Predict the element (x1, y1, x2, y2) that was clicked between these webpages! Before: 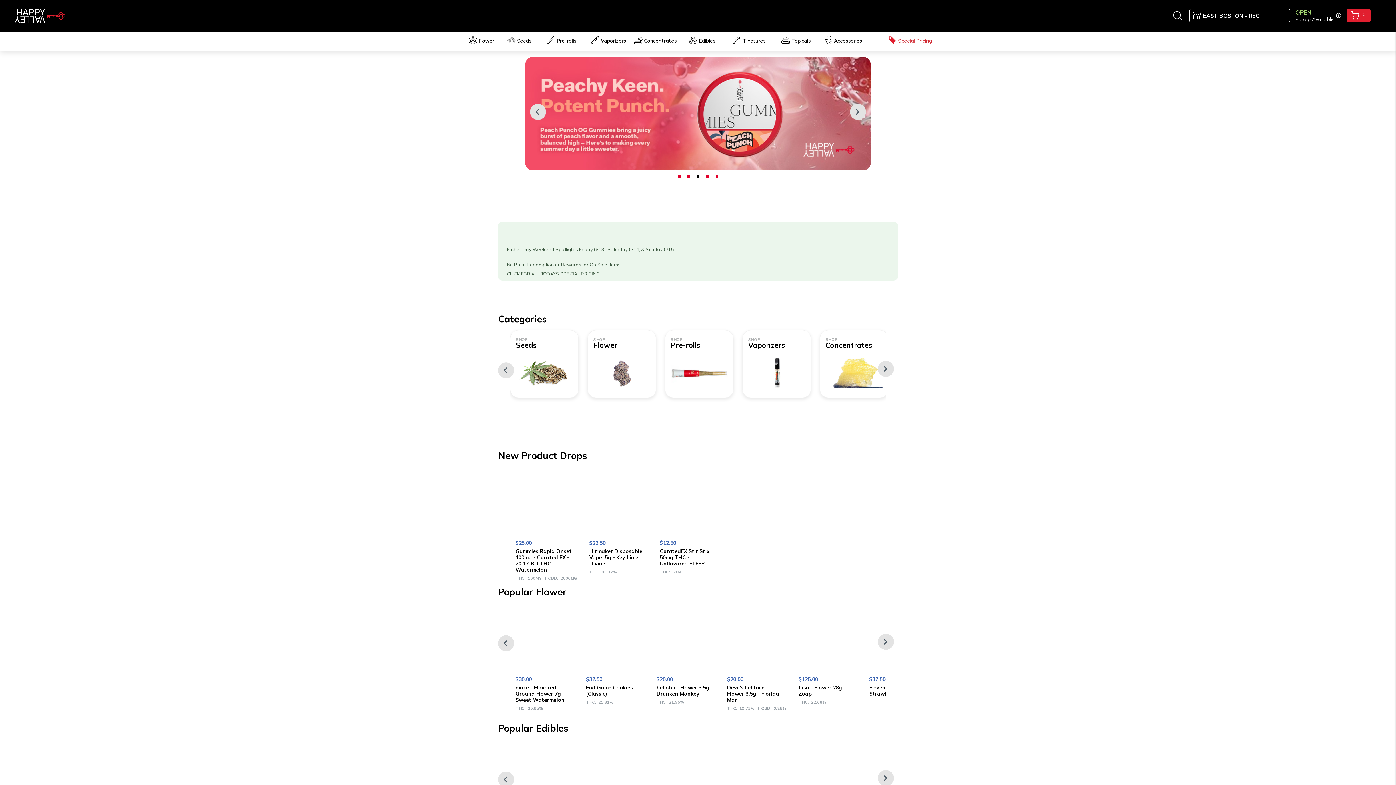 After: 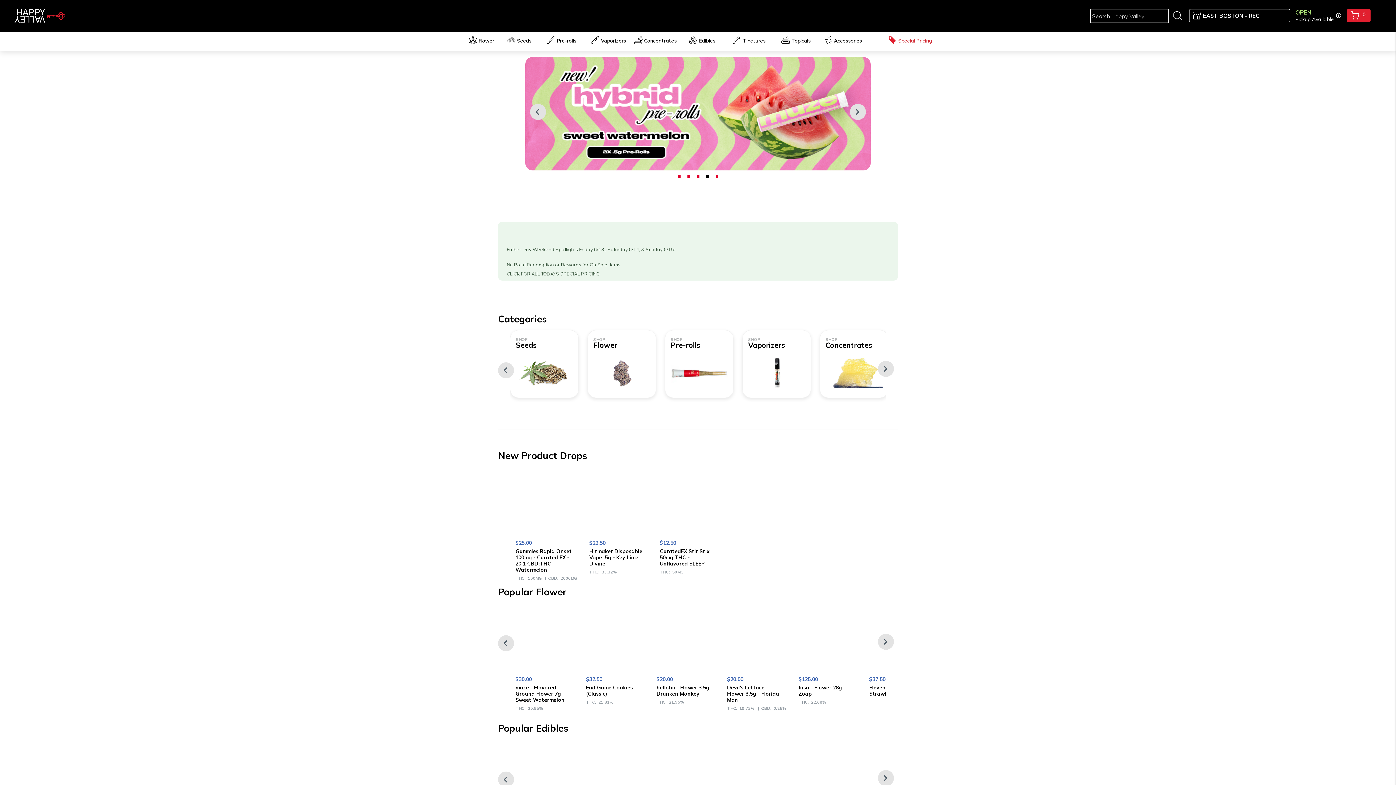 Action: bbox: (1173, 11, 1182, 20)